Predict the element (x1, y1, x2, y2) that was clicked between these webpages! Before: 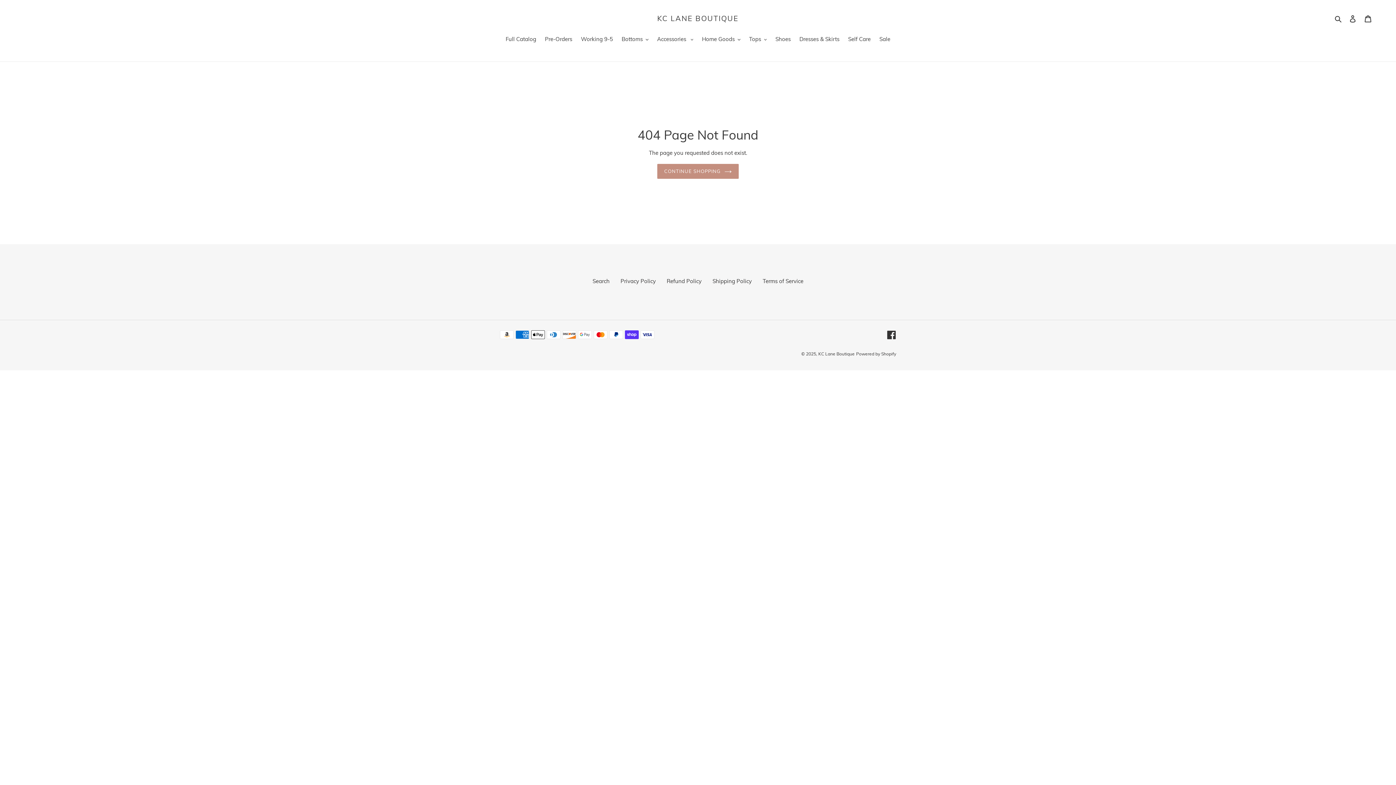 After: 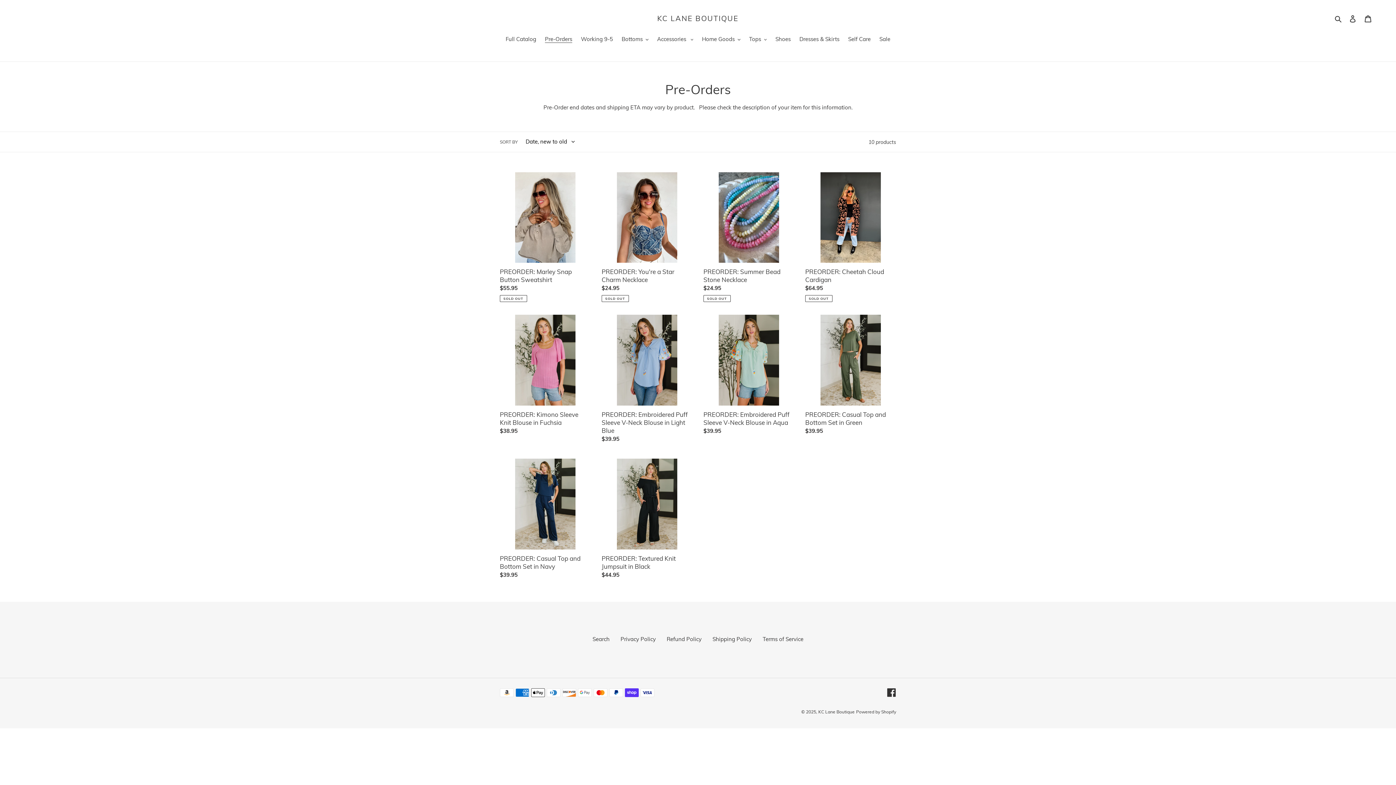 Action: label: Pre-Orders bbox: (541, 35, 576, 44)